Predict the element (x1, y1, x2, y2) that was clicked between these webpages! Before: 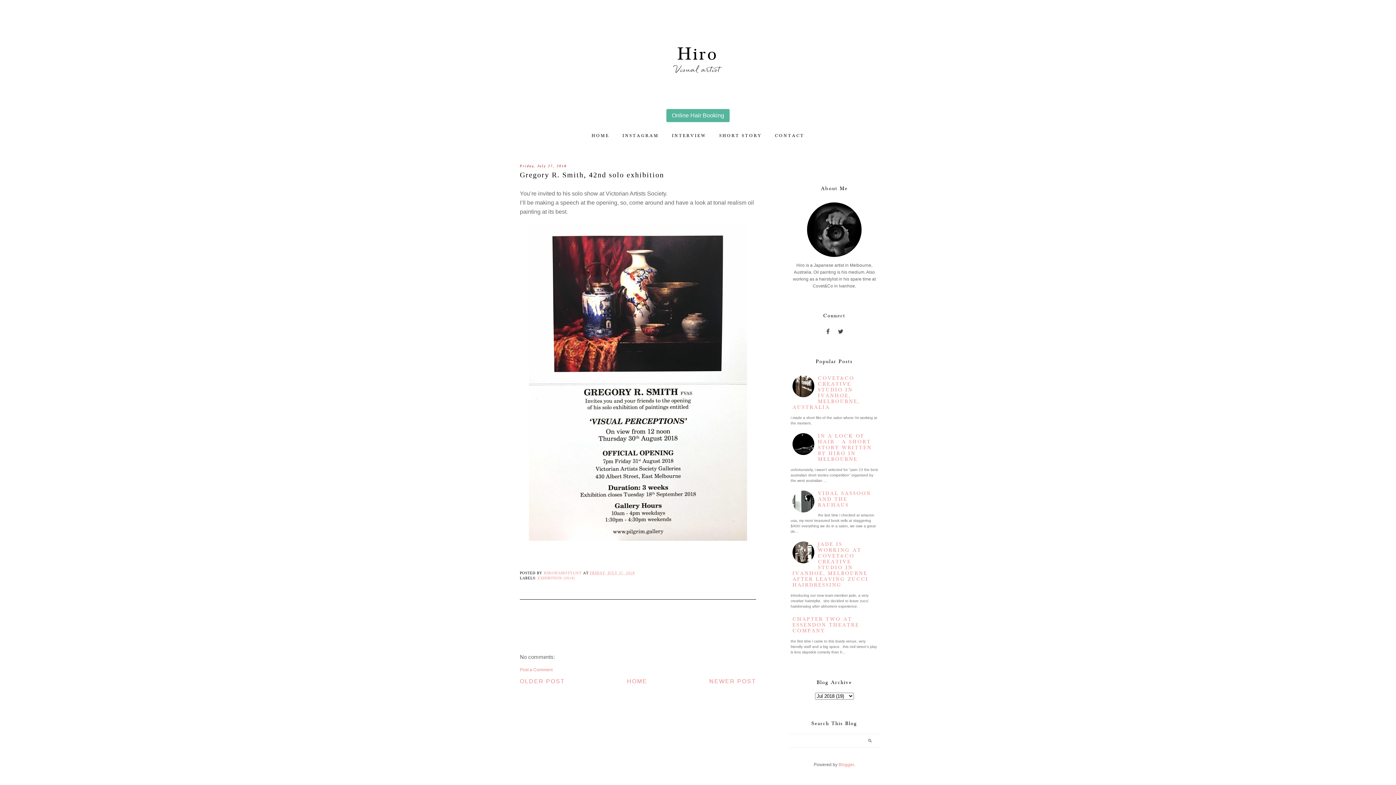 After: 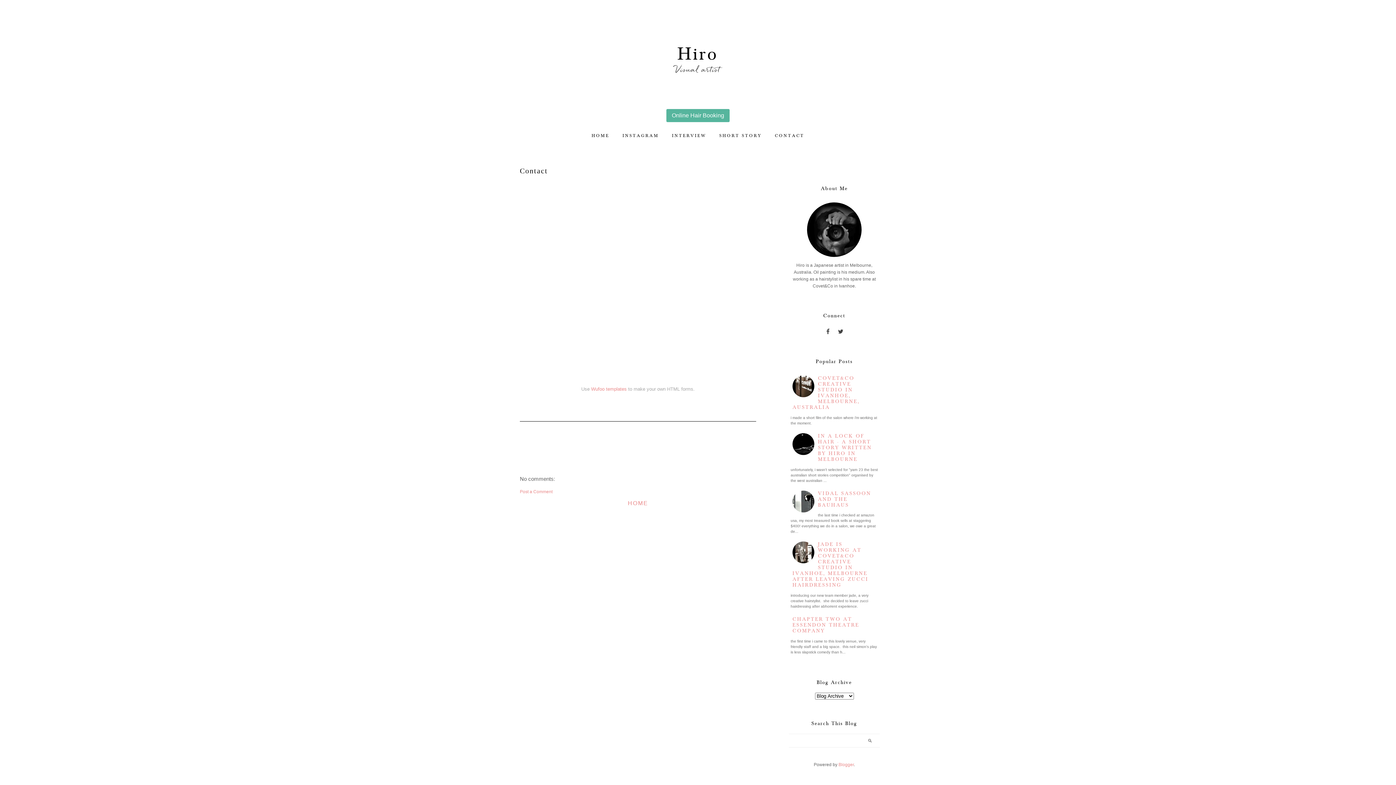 Action: label: CONTACT bbox: (775, 133, 804, 138)